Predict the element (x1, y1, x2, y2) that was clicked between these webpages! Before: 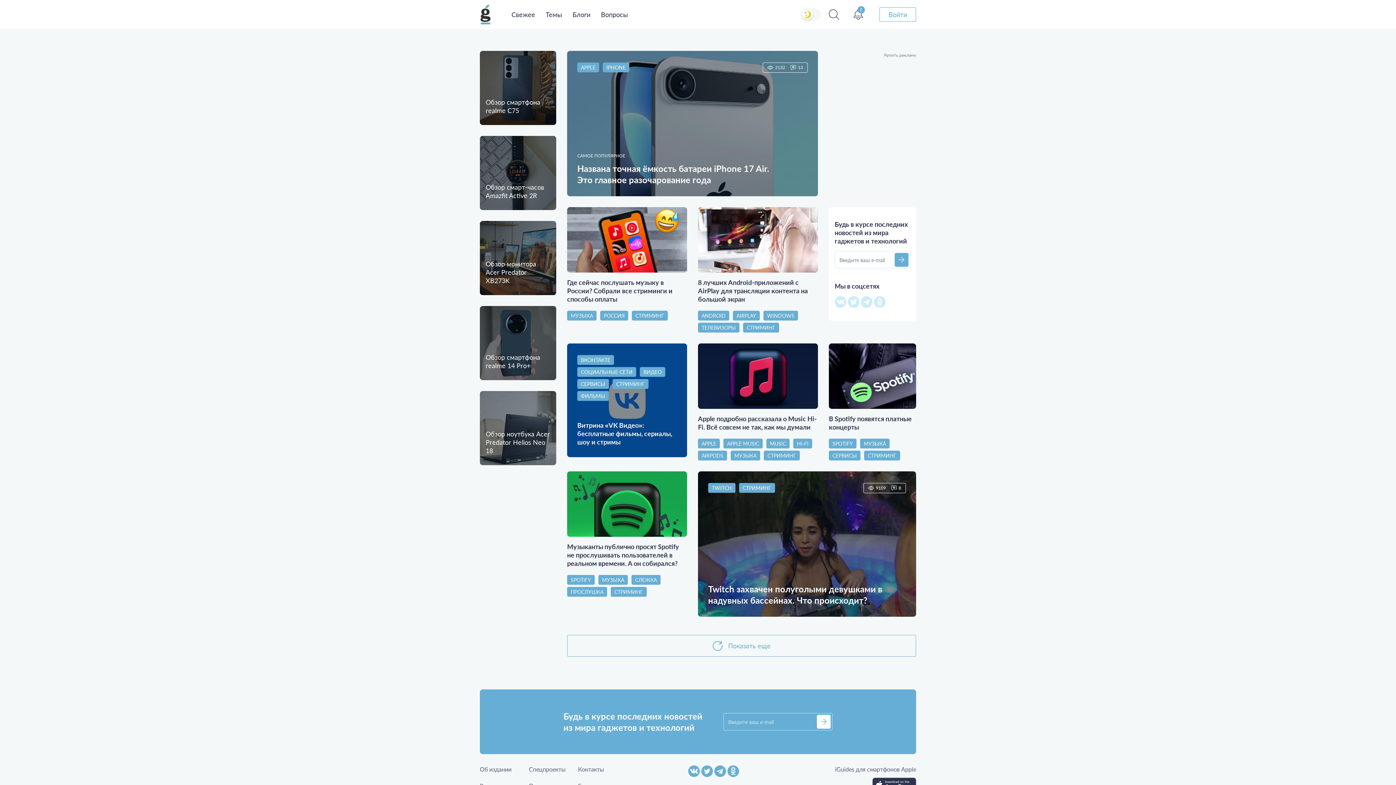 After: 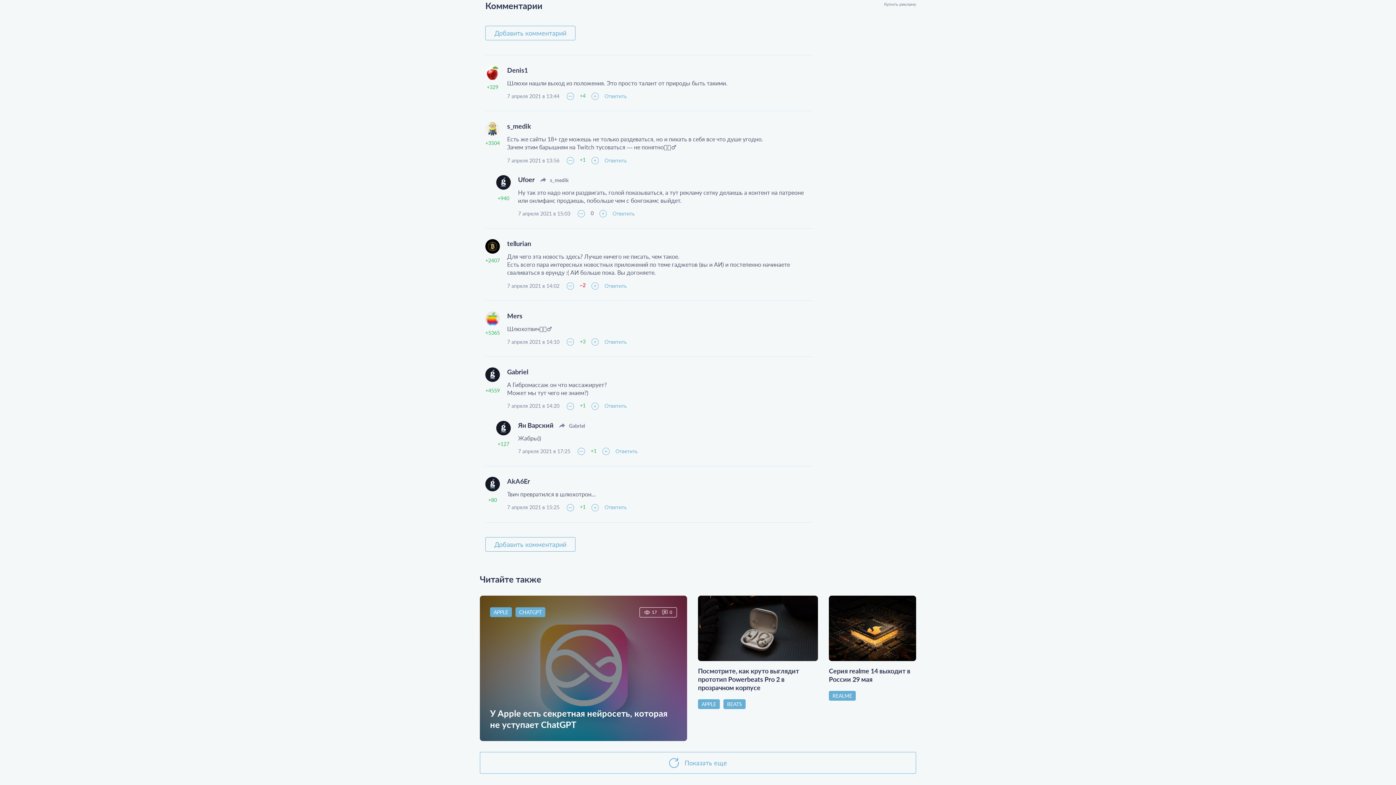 Action: label: 8 bbox: (891, 485, 901, 491)